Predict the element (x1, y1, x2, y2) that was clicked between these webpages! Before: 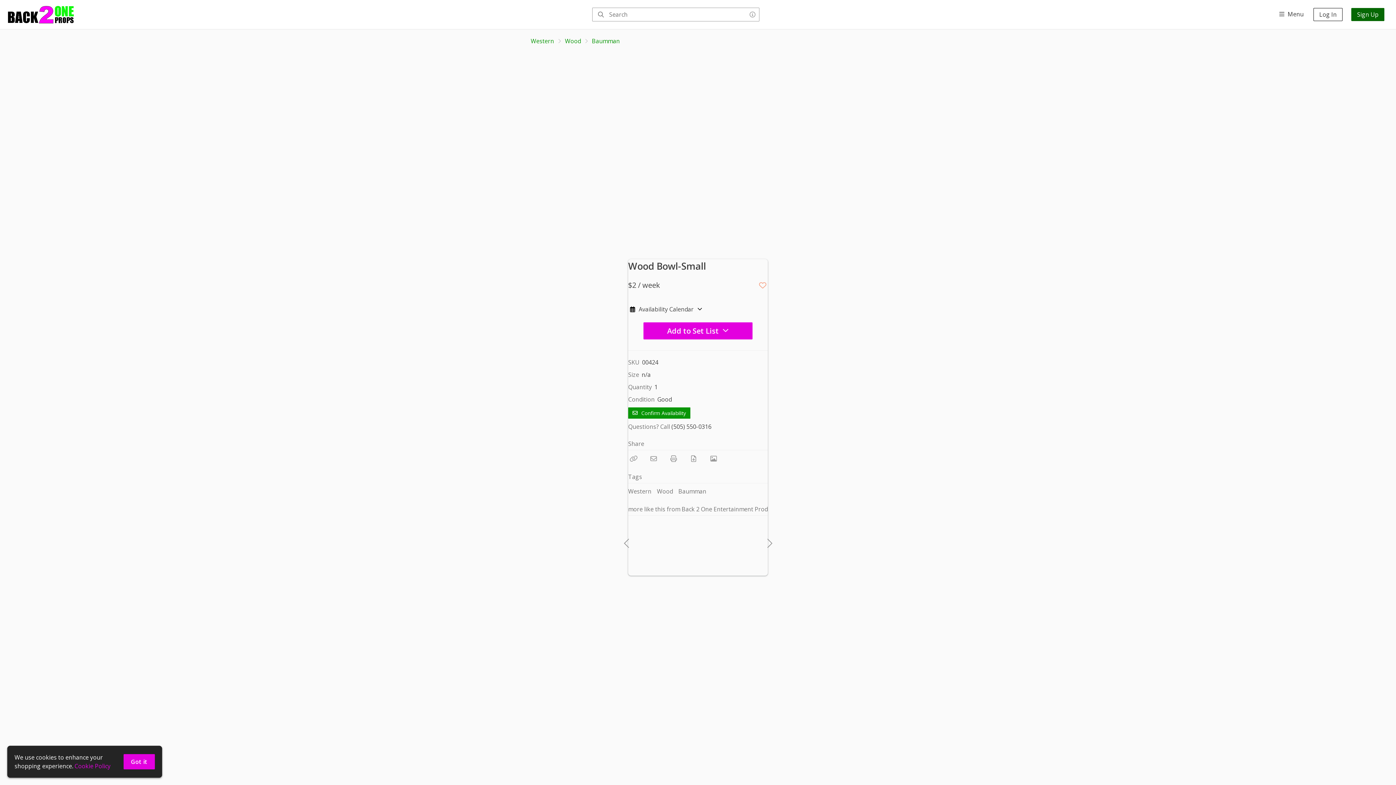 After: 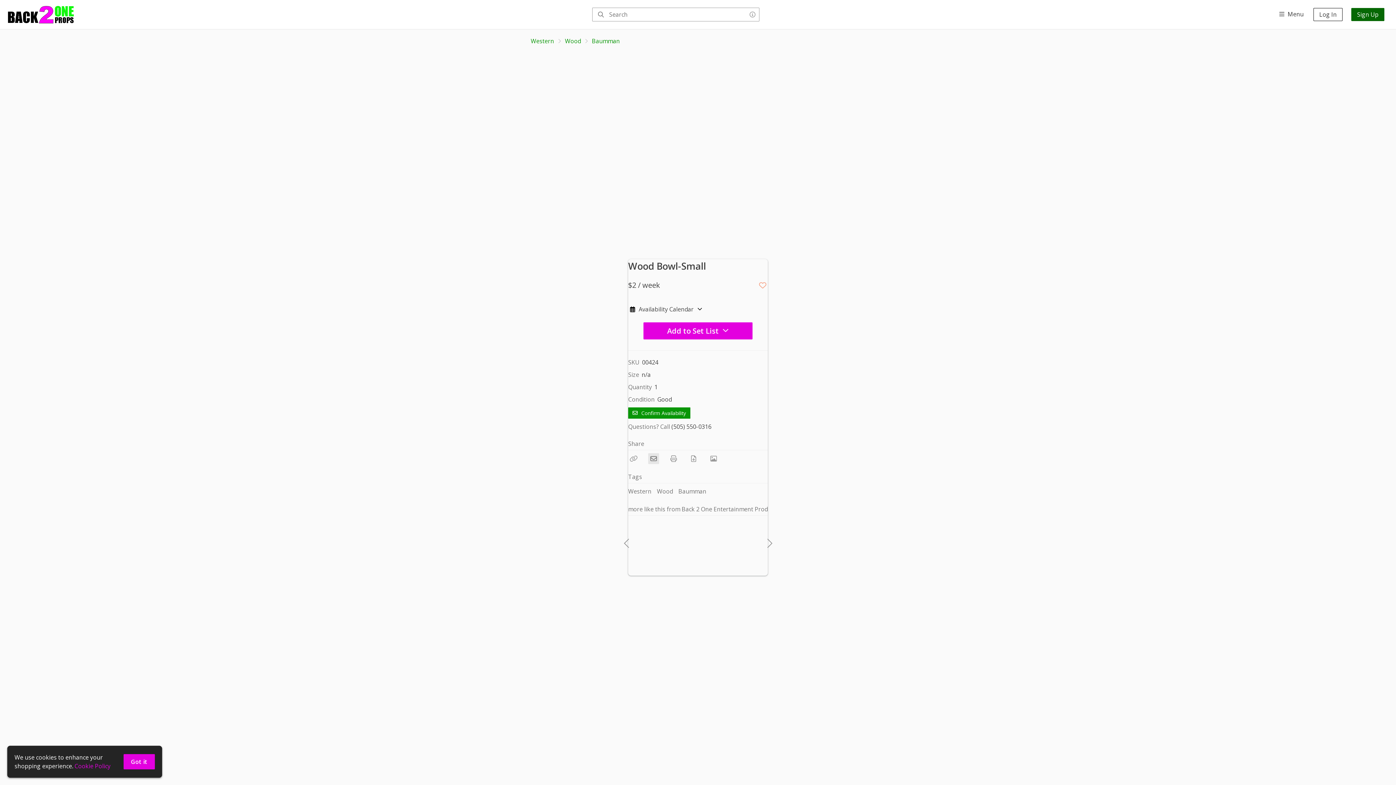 Action: bbox: (648, 453, 659, 464) label: Email